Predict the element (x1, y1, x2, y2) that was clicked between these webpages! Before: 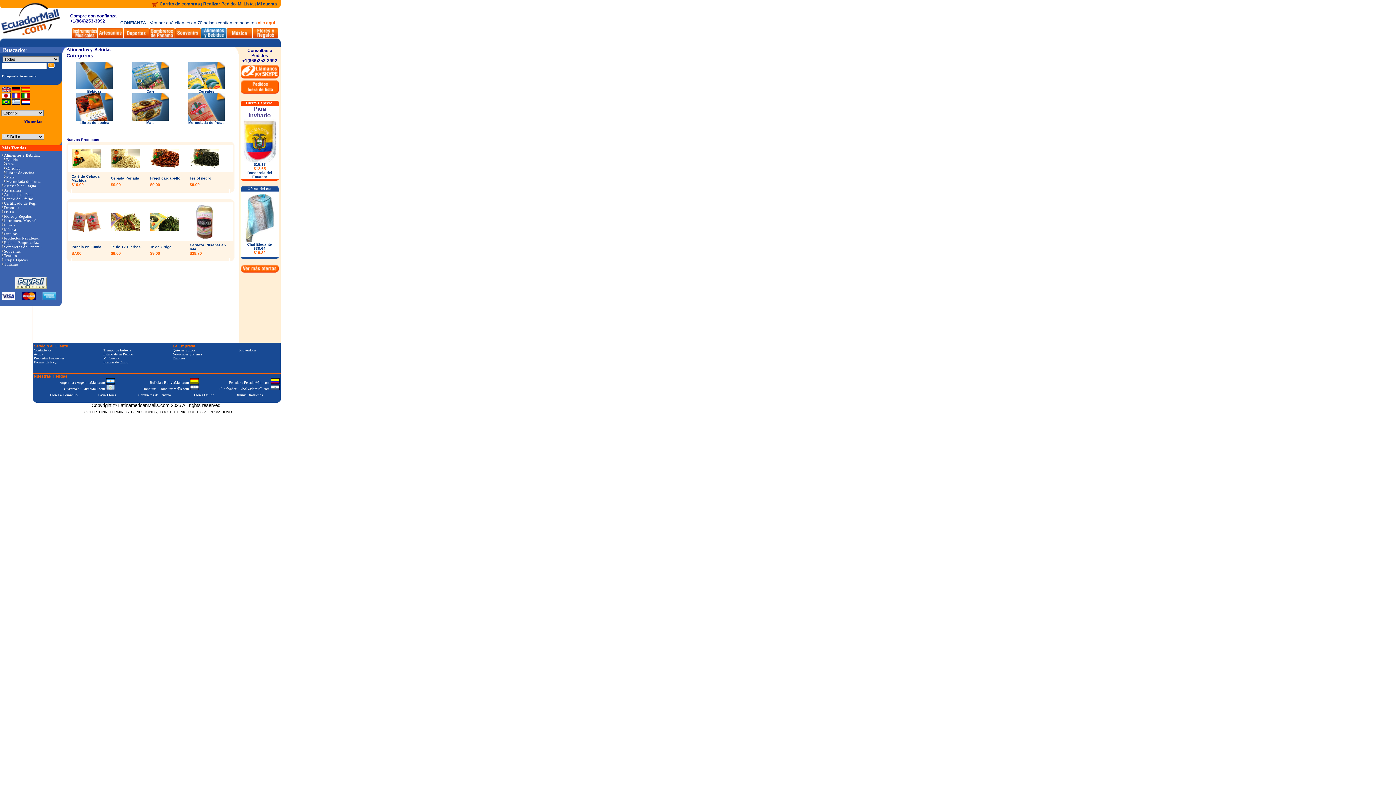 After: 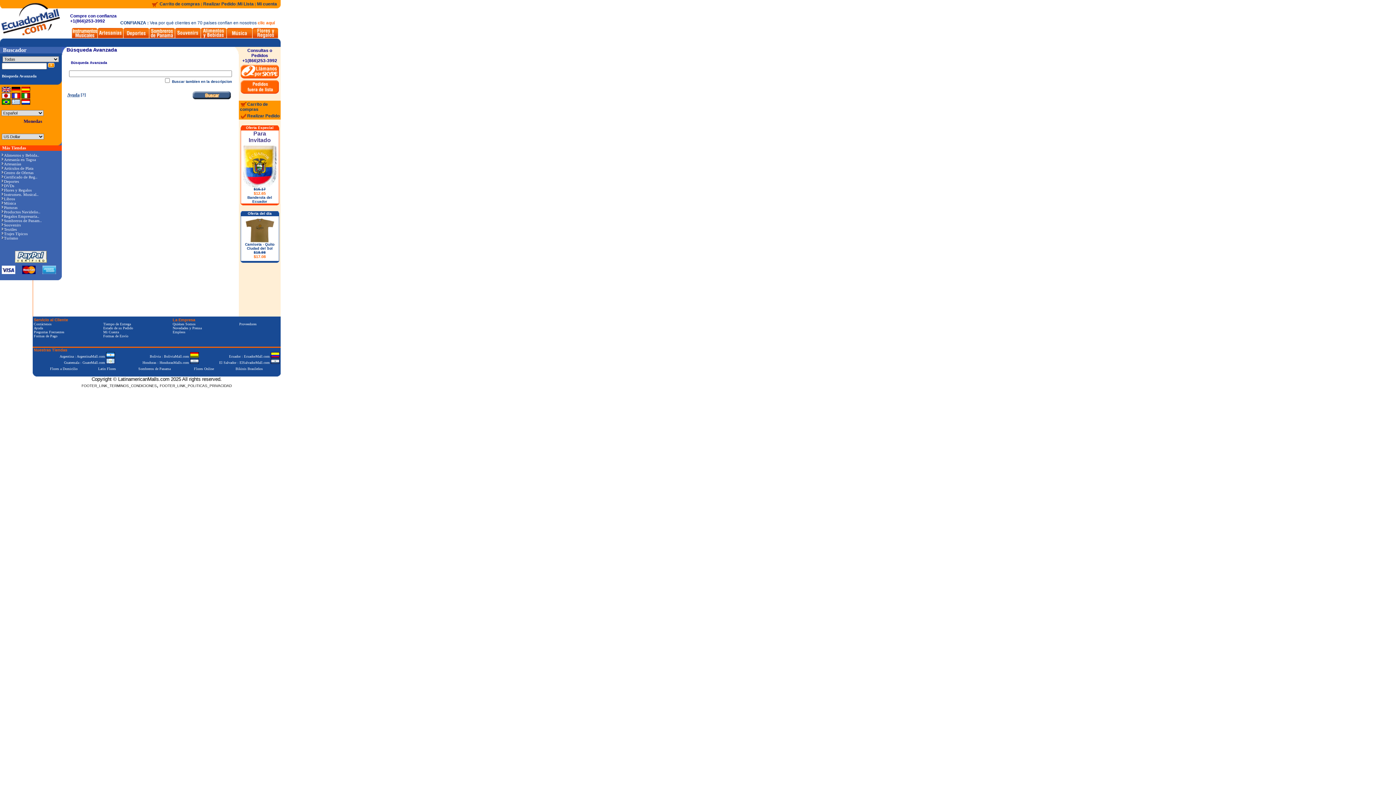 Action: bbox: (1, 73, 36, 78) label: 
Búsqueda Avanzada